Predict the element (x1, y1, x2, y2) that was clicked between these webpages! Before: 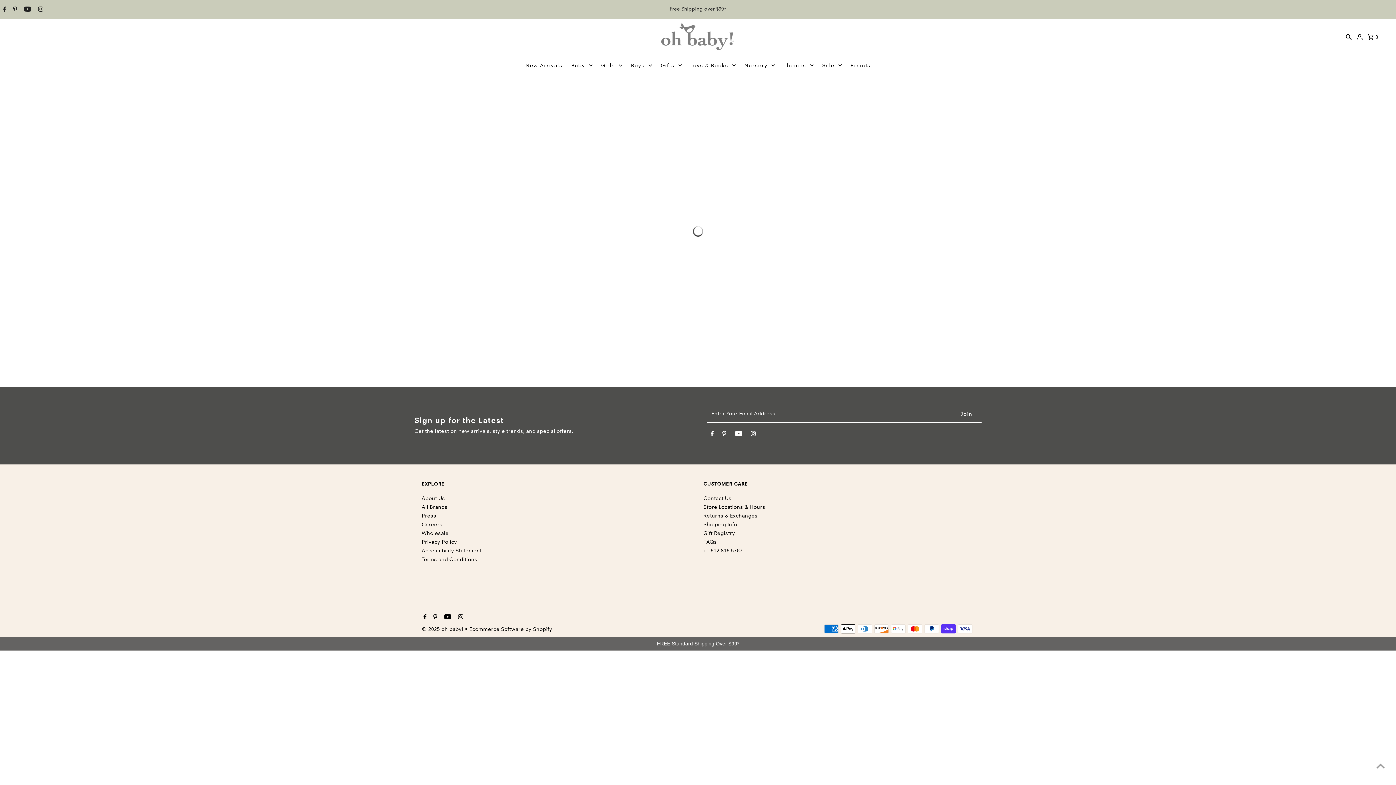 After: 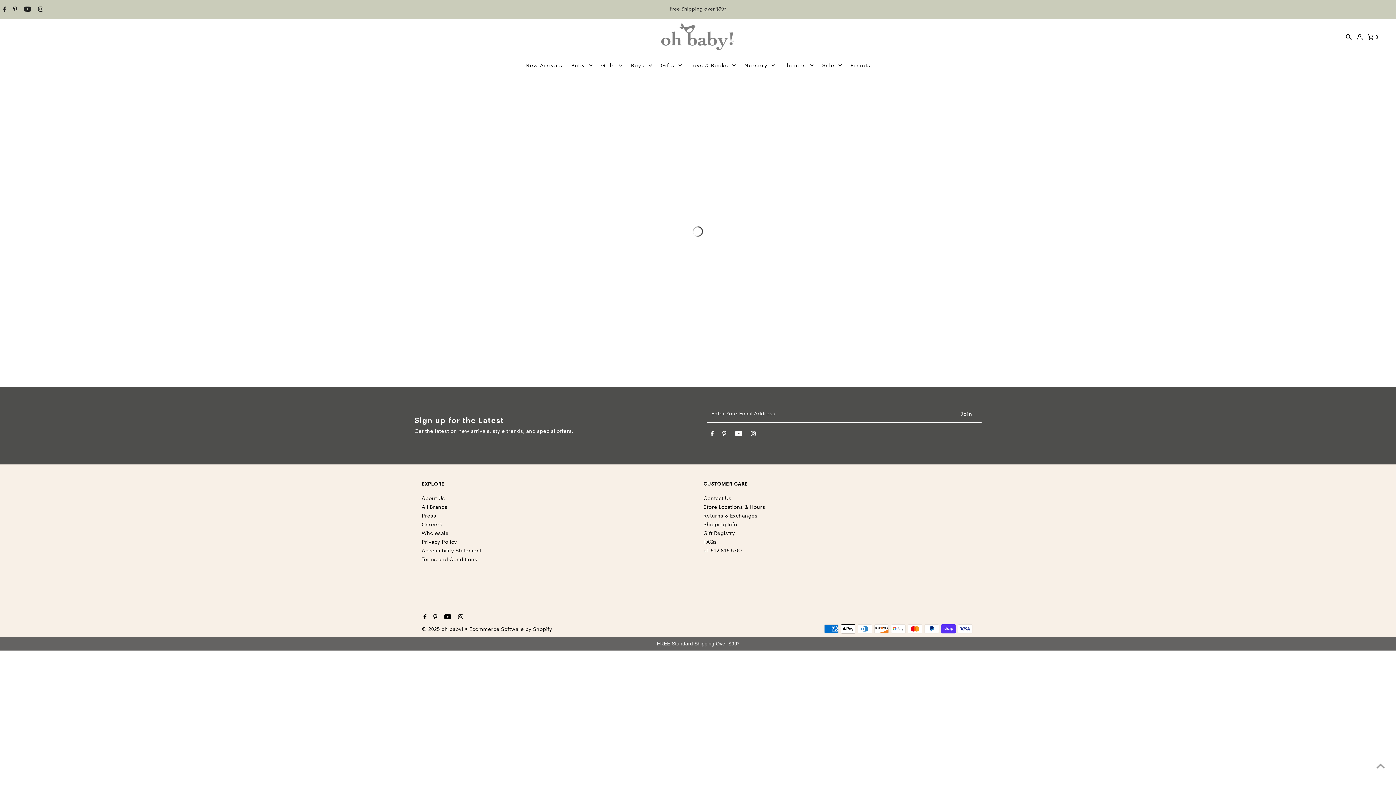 Action: bbox: (740, 54, 778, 76) label: Nursery